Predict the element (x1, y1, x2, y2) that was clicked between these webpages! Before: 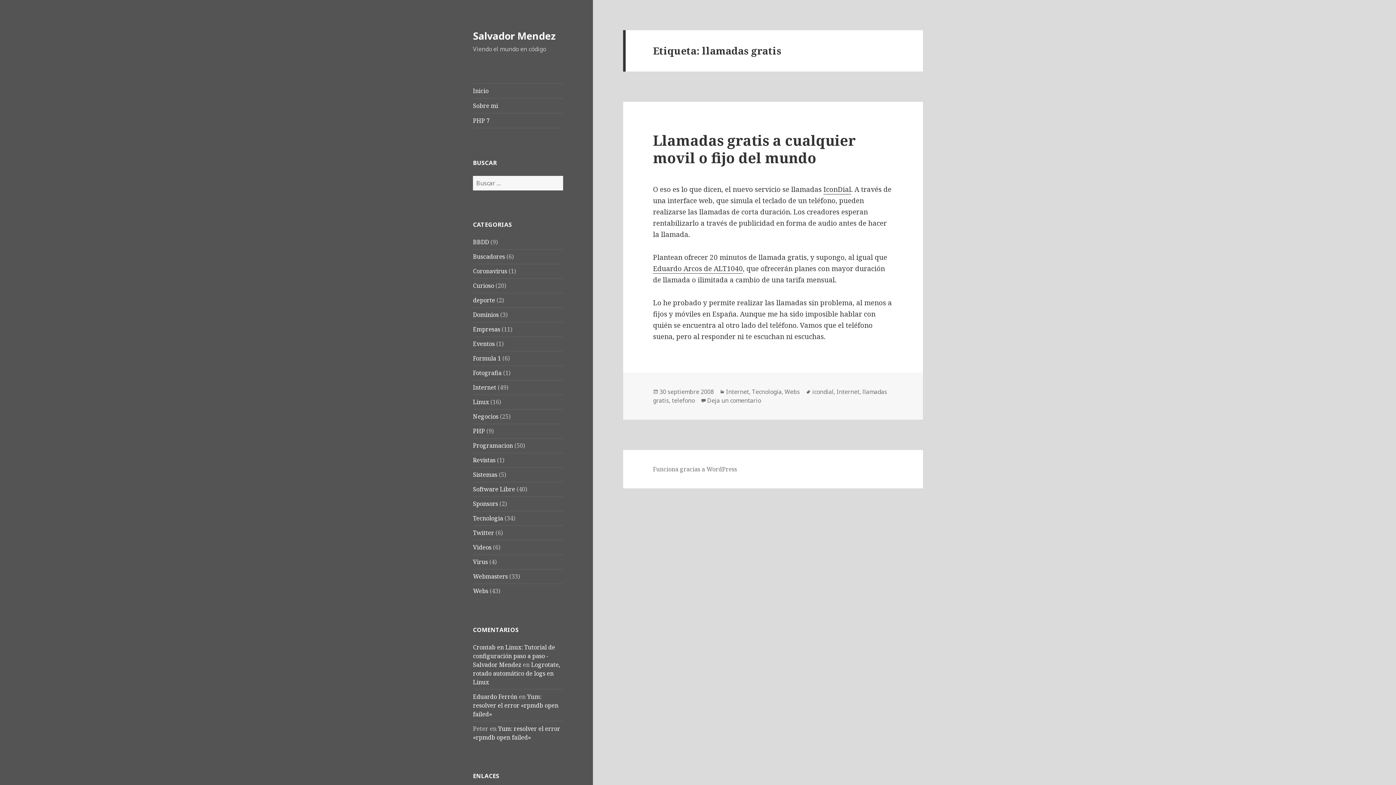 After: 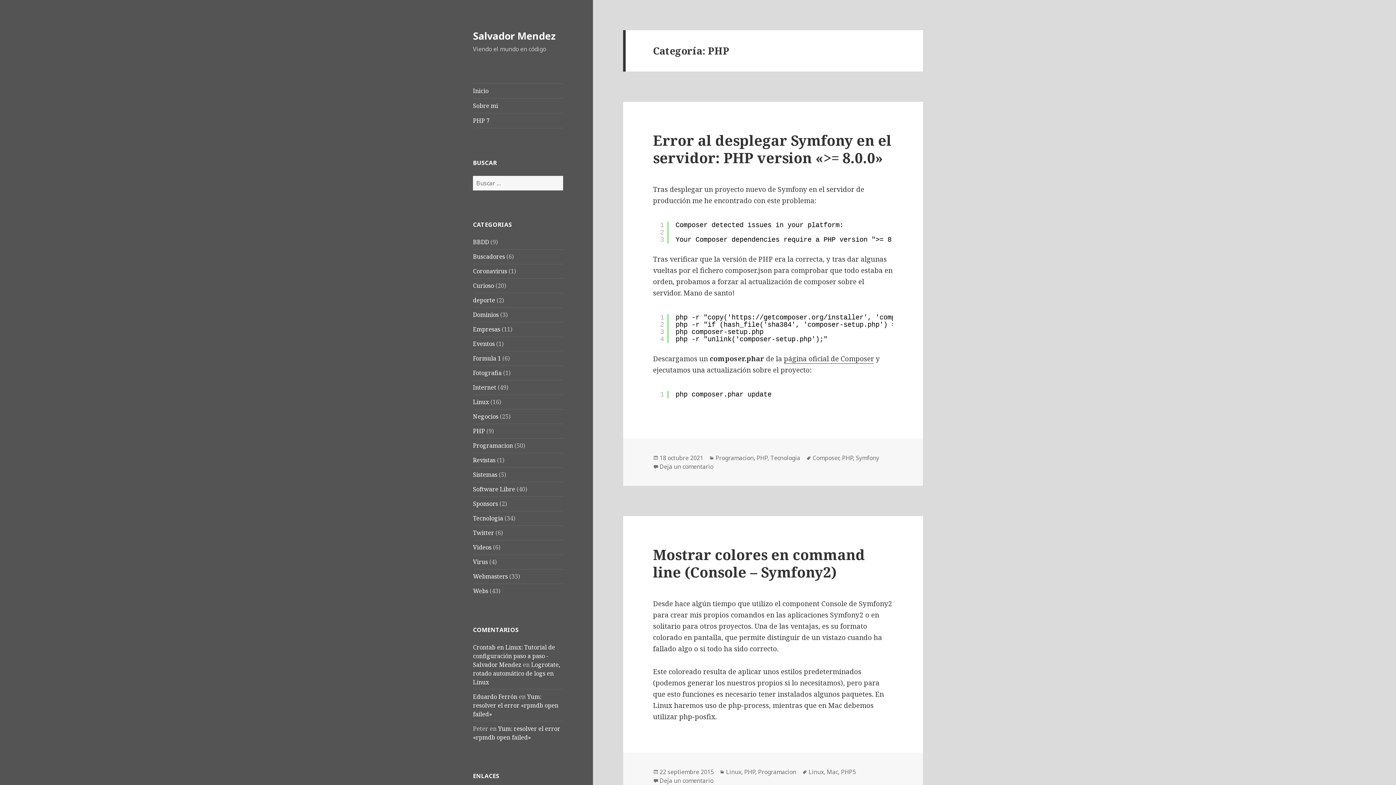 Action: label: PHP bbox: (473, 427, 485, 435)